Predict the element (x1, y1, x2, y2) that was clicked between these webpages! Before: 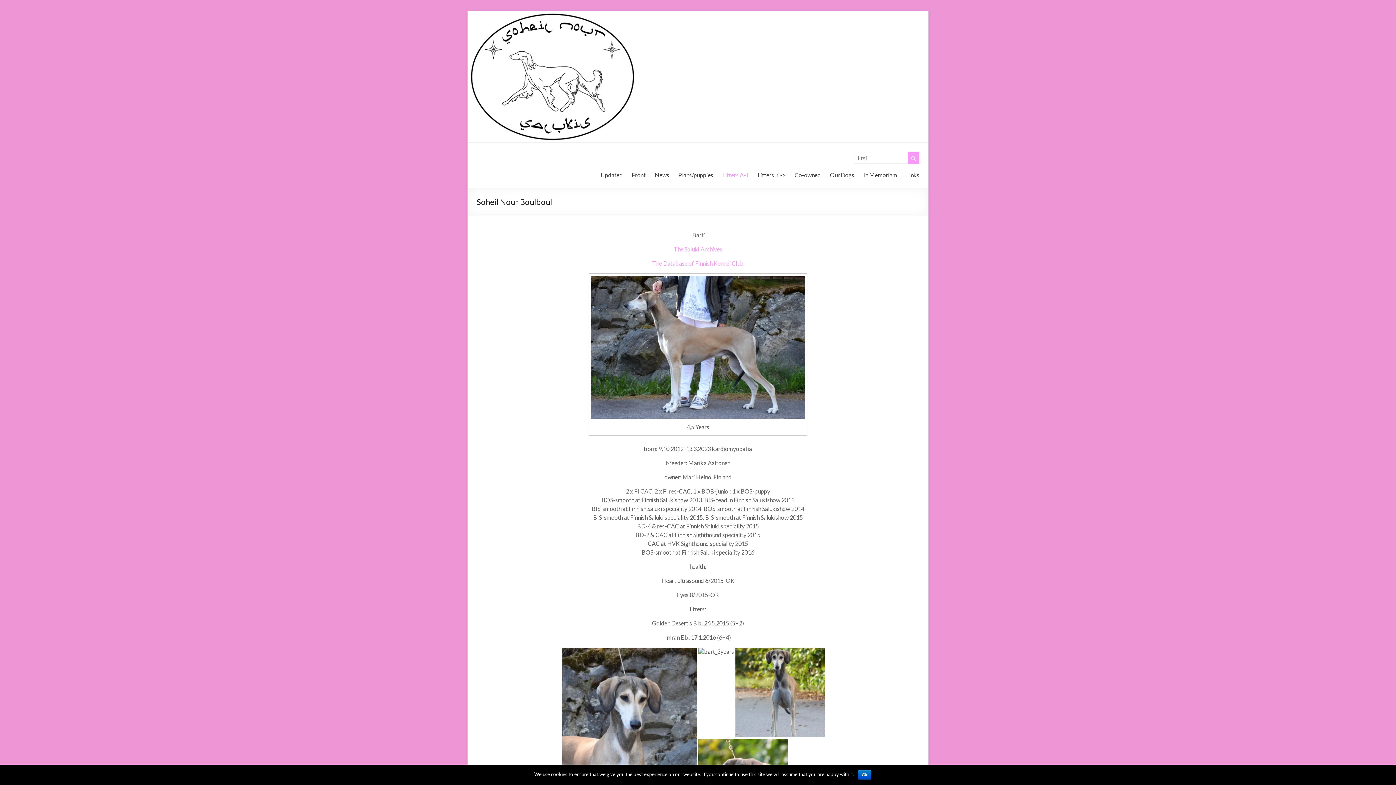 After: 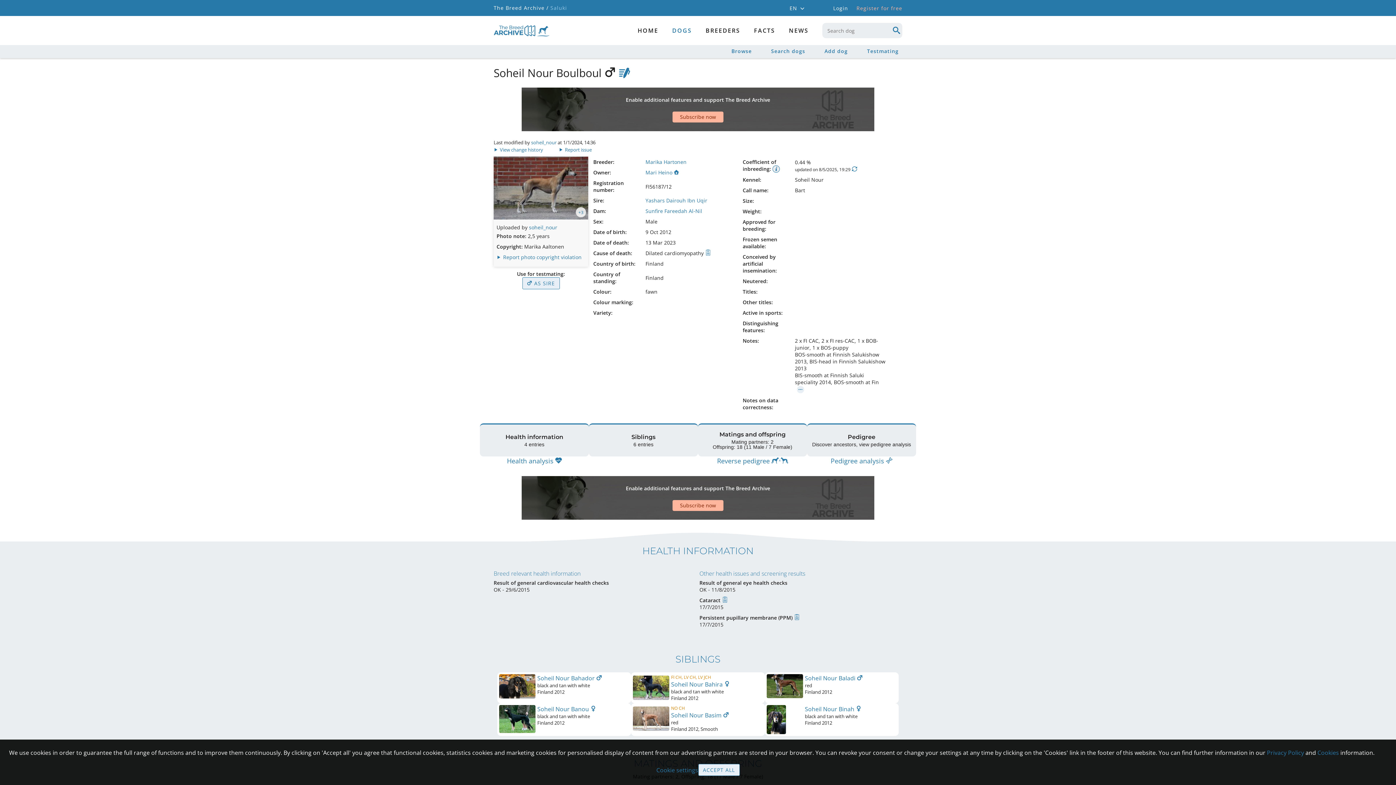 Action: bbox: (673, 245, 722, 252) label: The Saluki Archives